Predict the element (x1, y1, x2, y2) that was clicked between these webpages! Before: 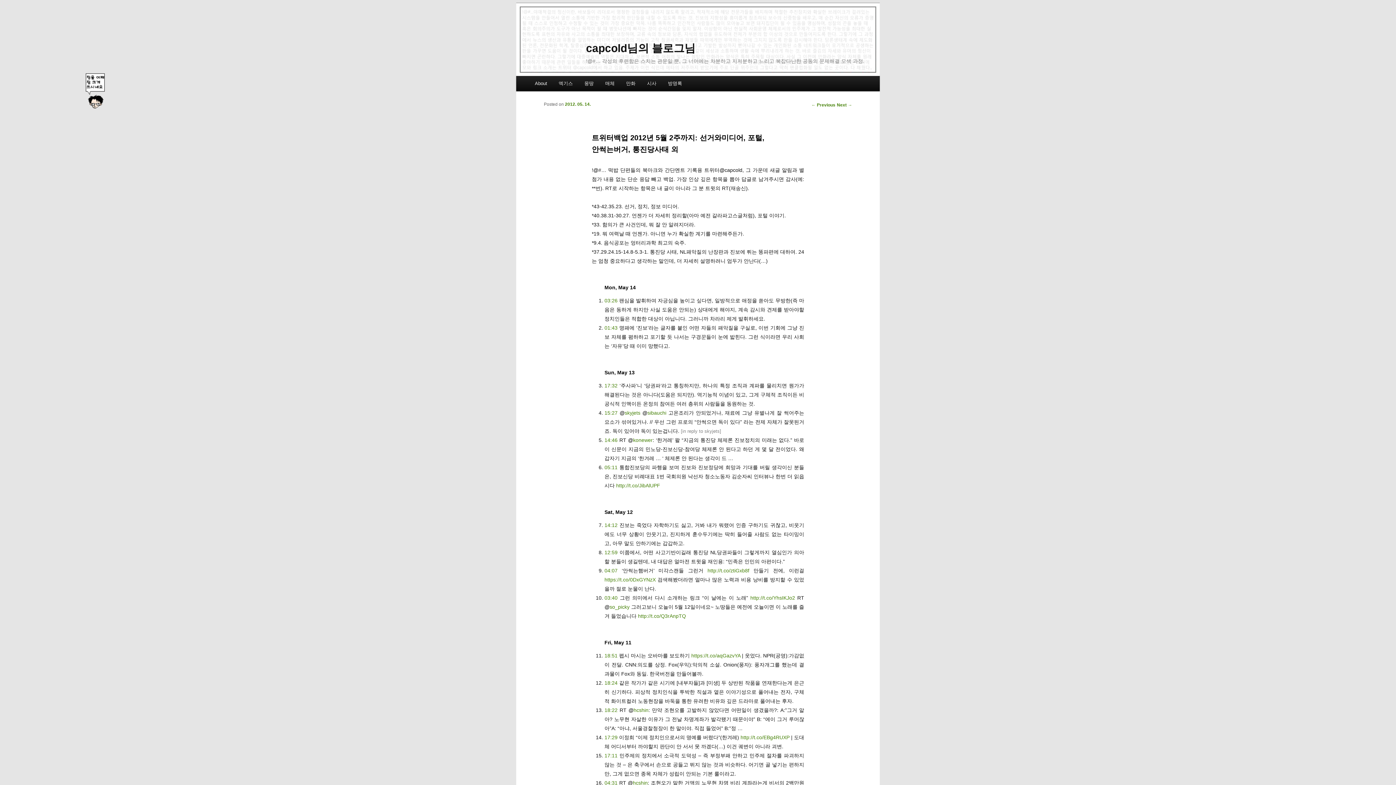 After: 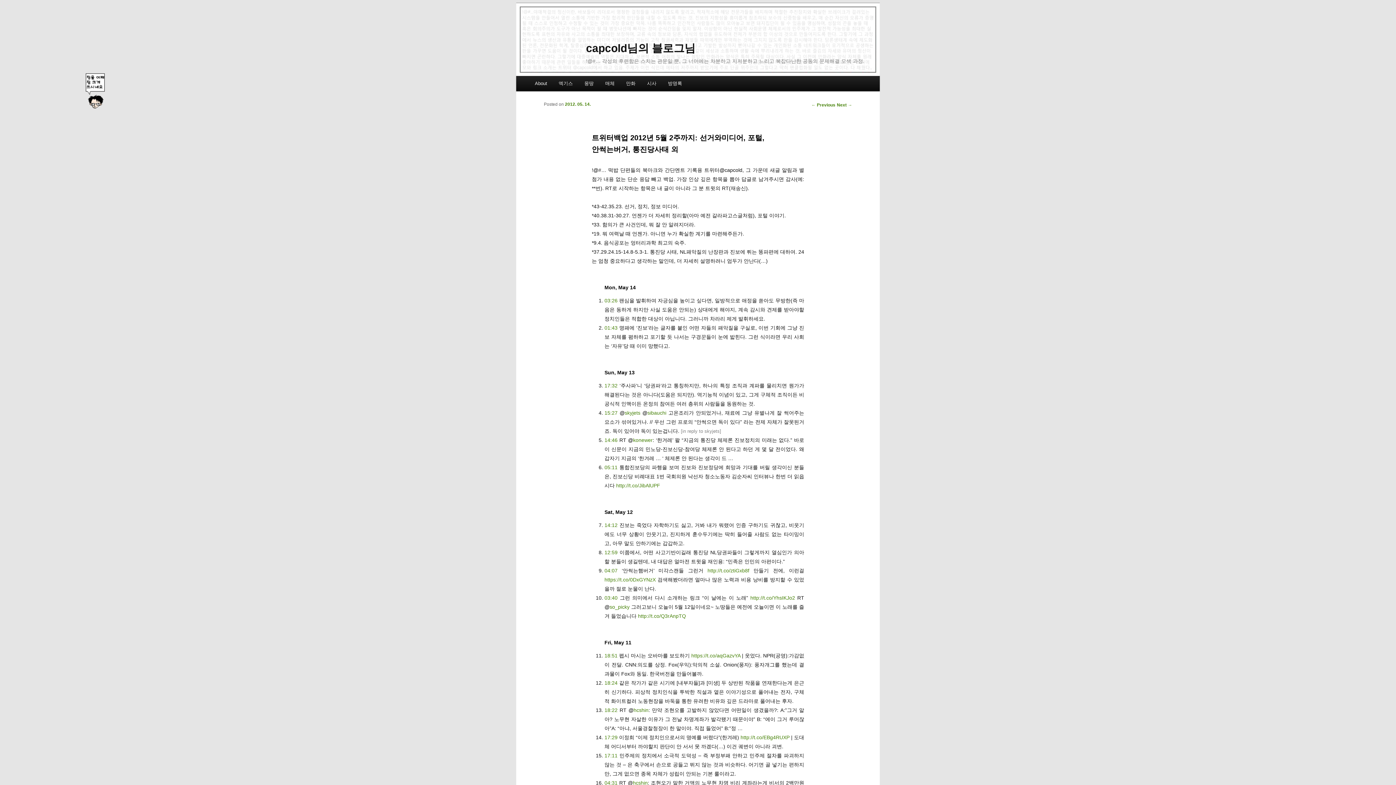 Action: bbox: (565, 101, 590, 106) label: 2012. 05. 14.